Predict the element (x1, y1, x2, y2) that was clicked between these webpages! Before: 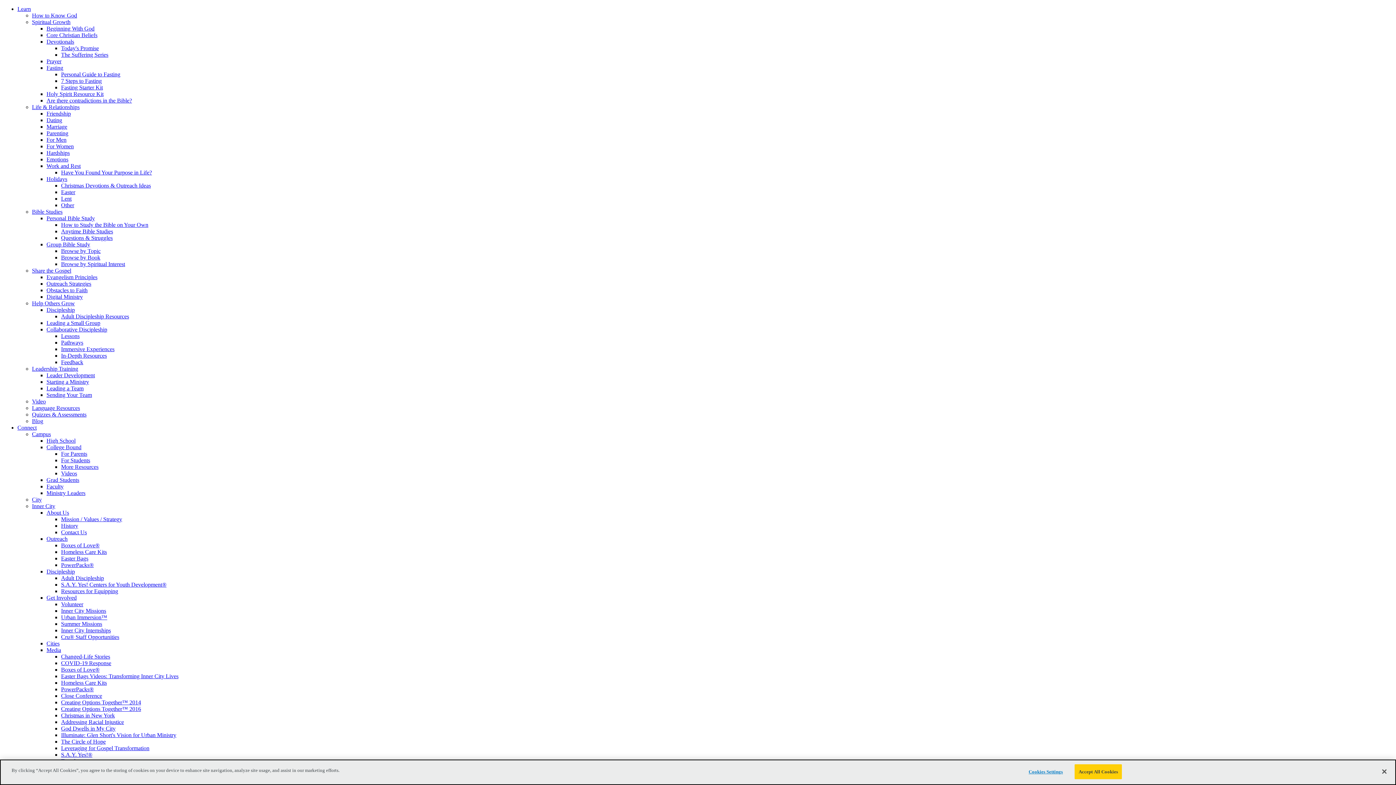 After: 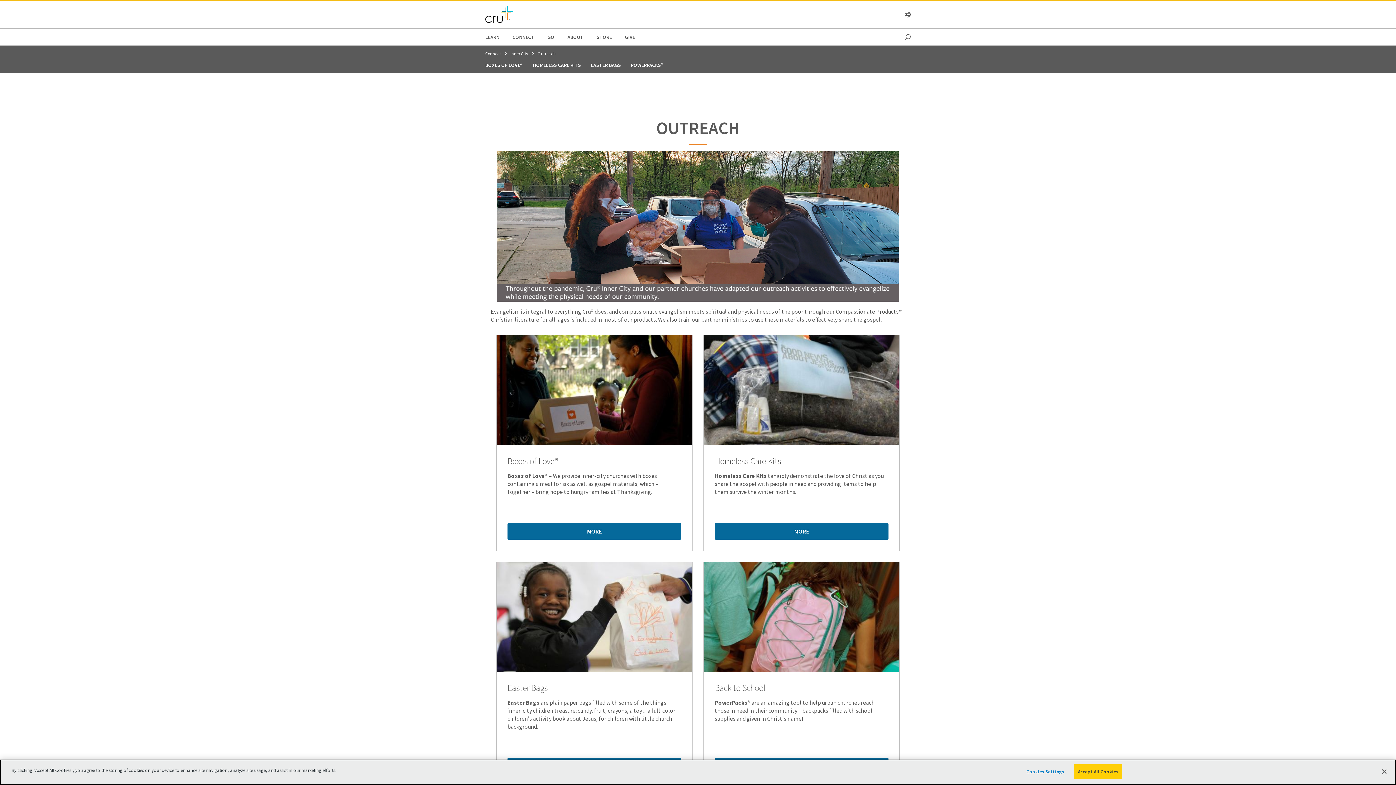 Action: bbox: (46, 536, 67, 542) label: Outreach